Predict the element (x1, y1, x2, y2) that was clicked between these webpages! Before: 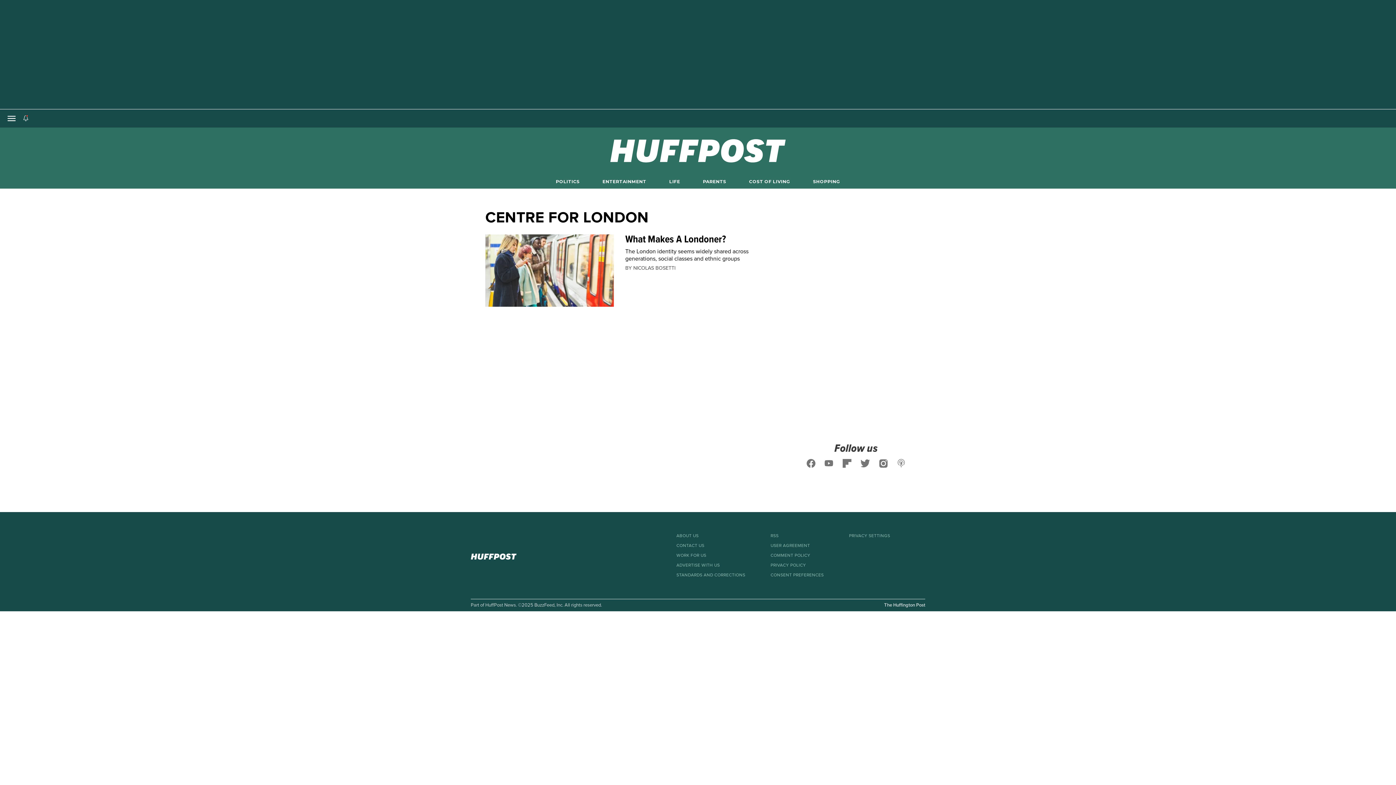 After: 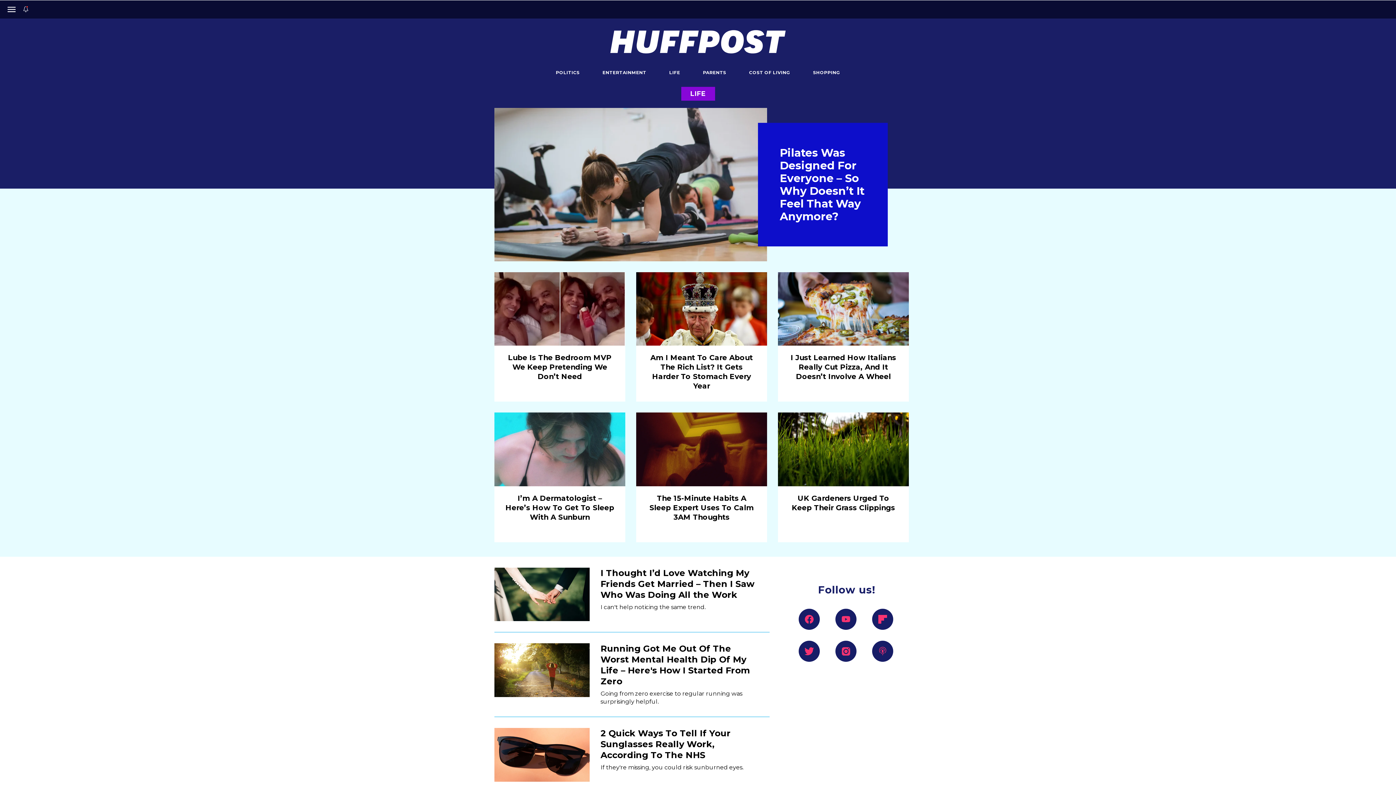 Action: label: LIFE bbox: (669, 178, 680, 184)